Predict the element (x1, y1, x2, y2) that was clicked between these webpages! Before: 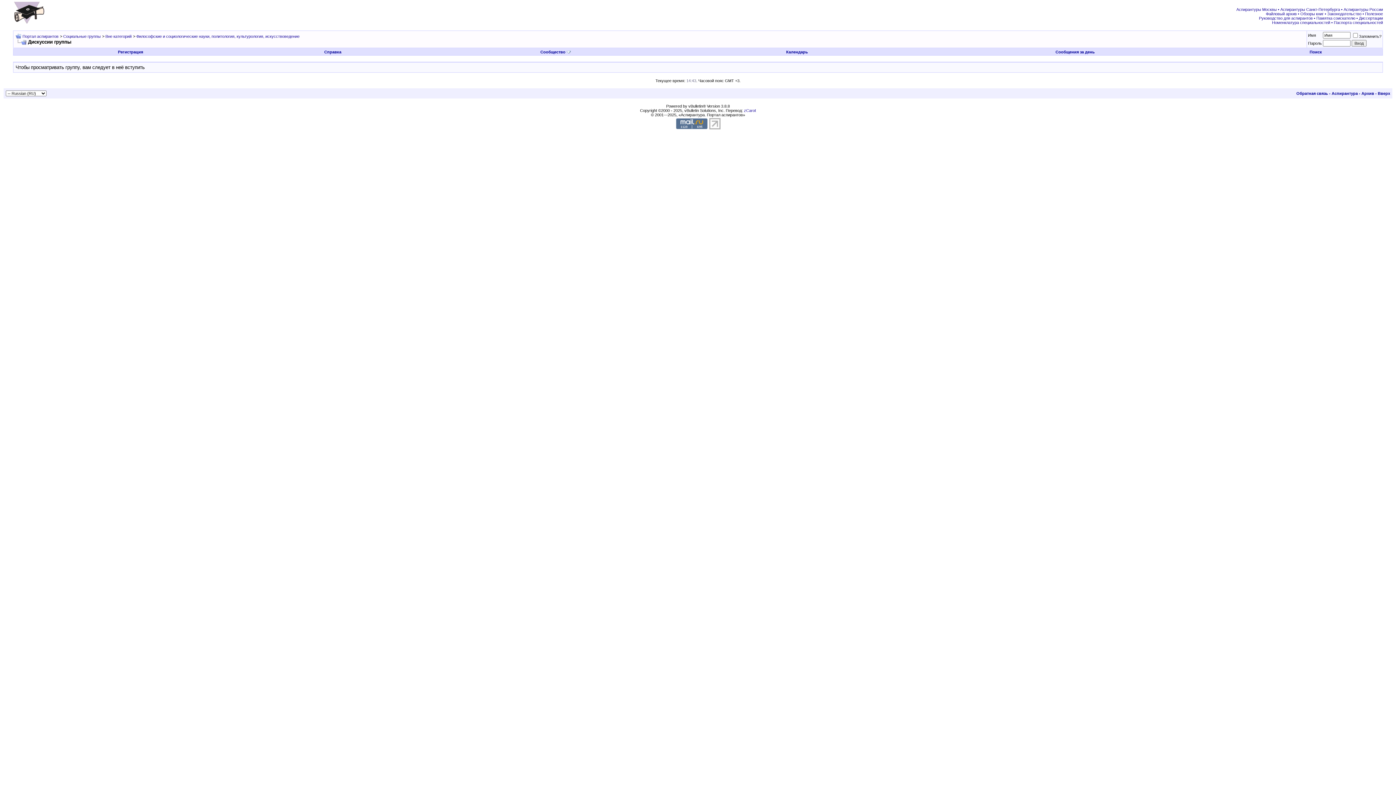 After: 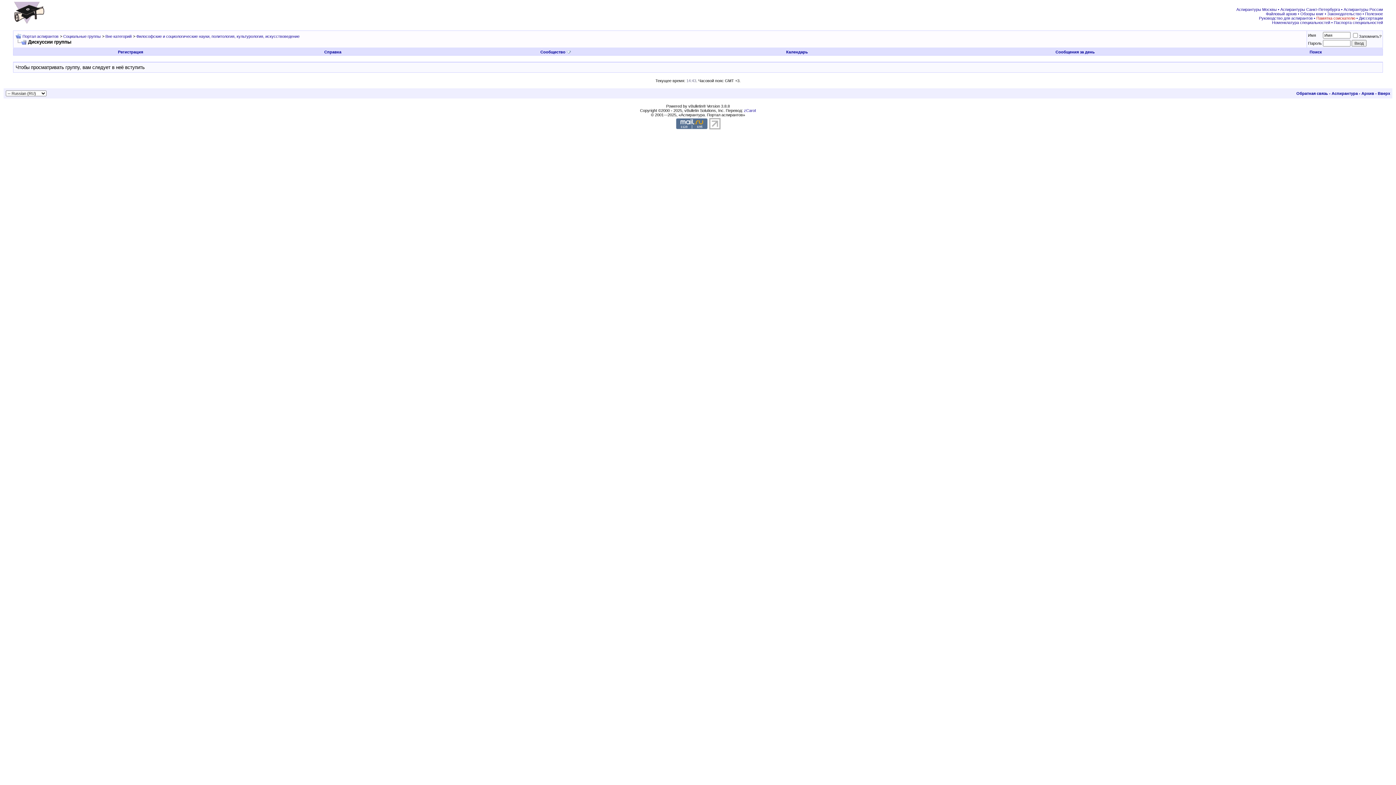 Action: bbox: (1316, 16, 1355, 20) label: Памятка соискателю